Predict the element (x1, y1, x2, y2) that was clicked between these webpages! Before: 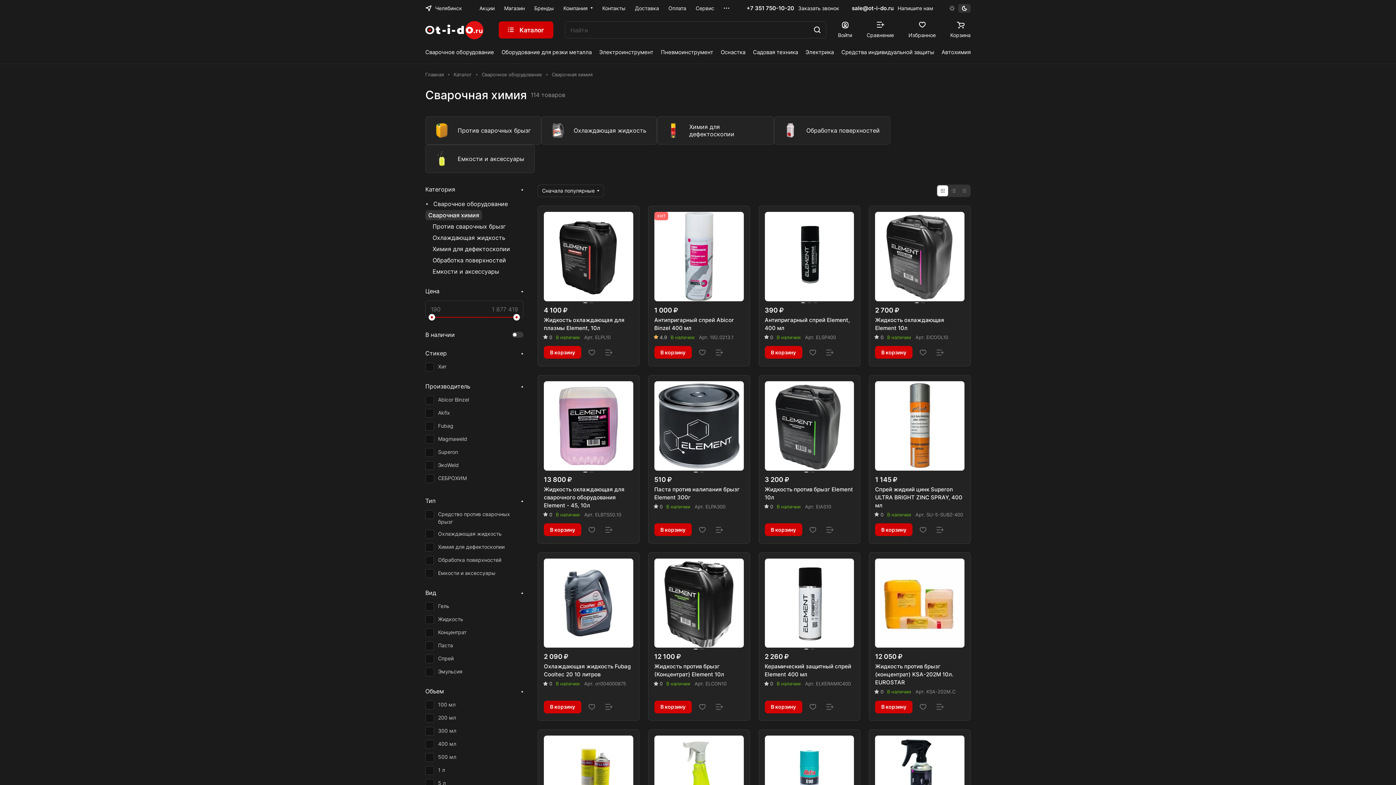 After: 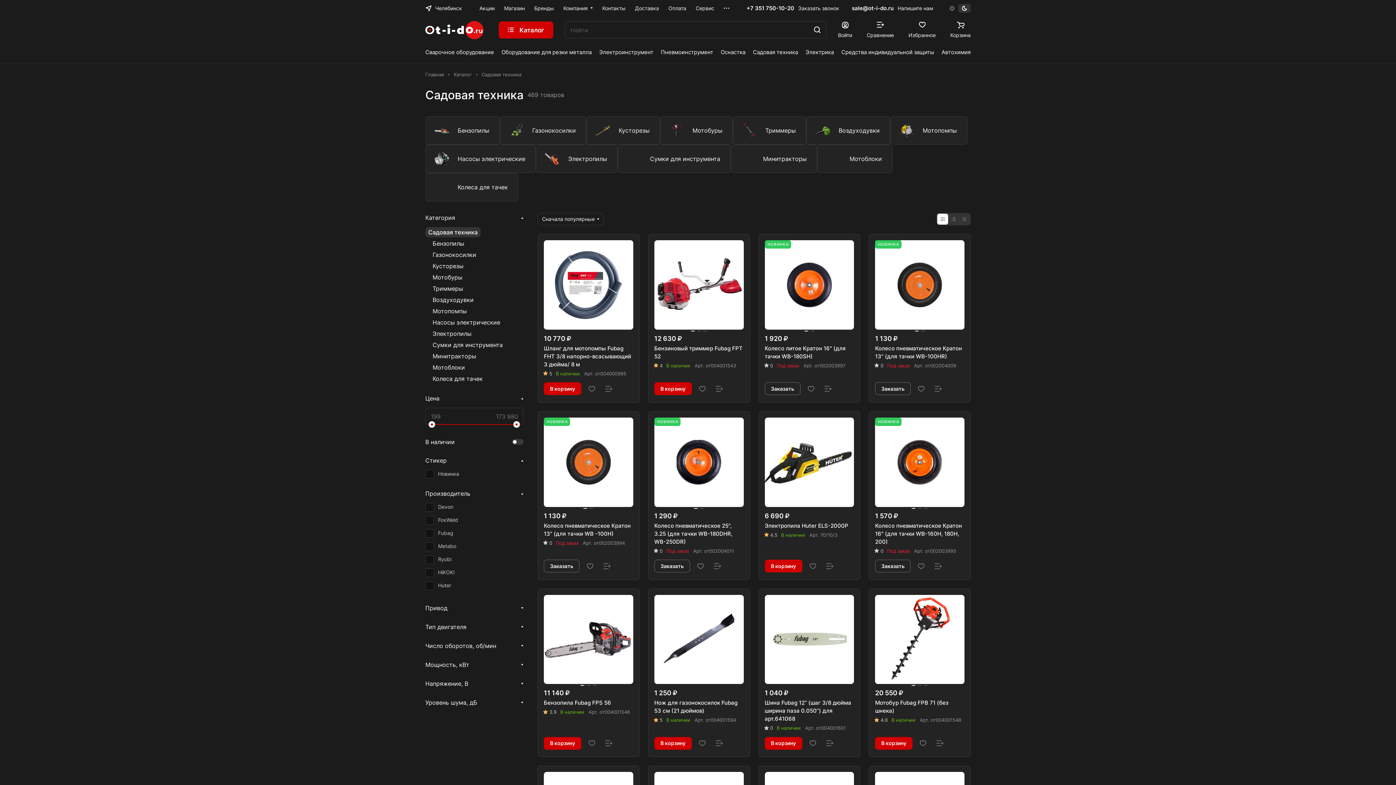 Action: label: Садовая техника bbox: (753, 47, 798, 56)